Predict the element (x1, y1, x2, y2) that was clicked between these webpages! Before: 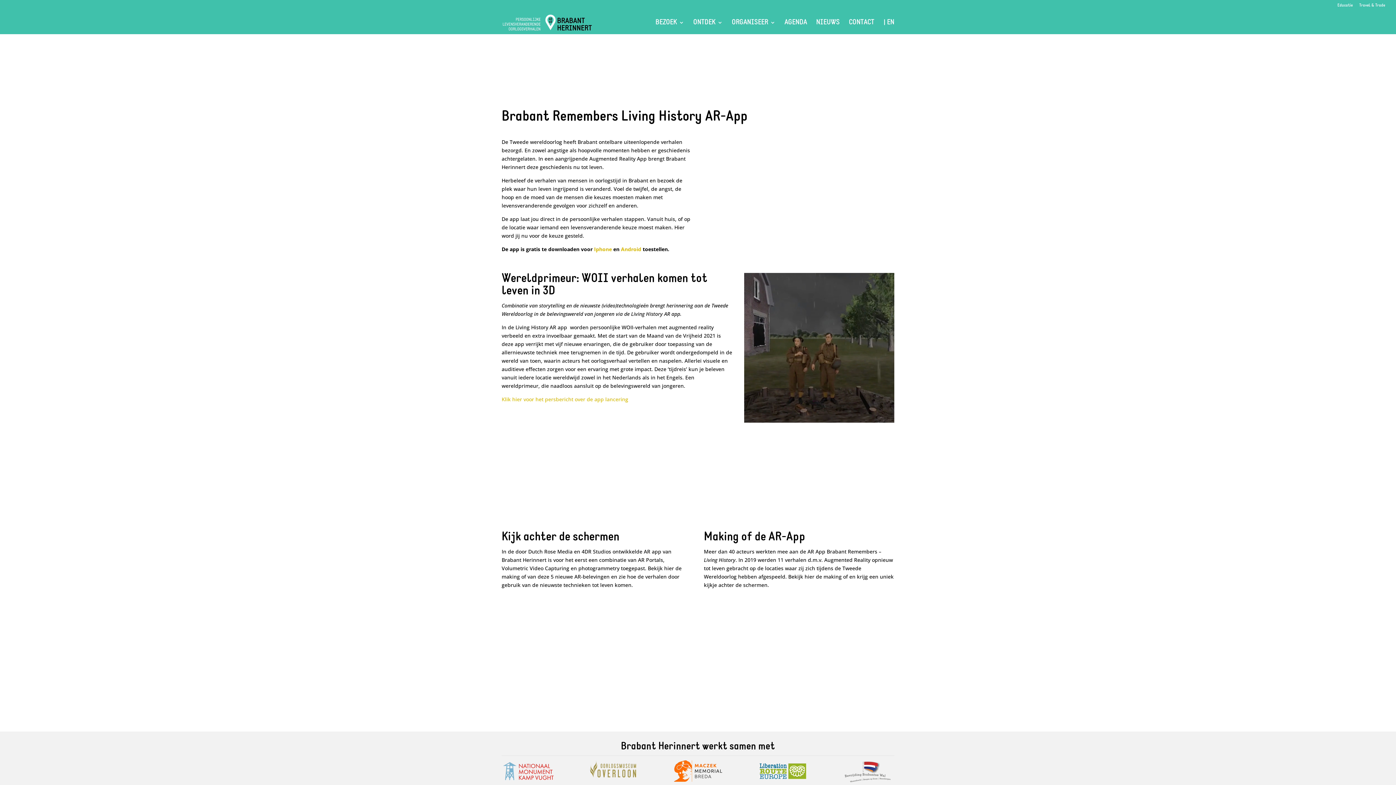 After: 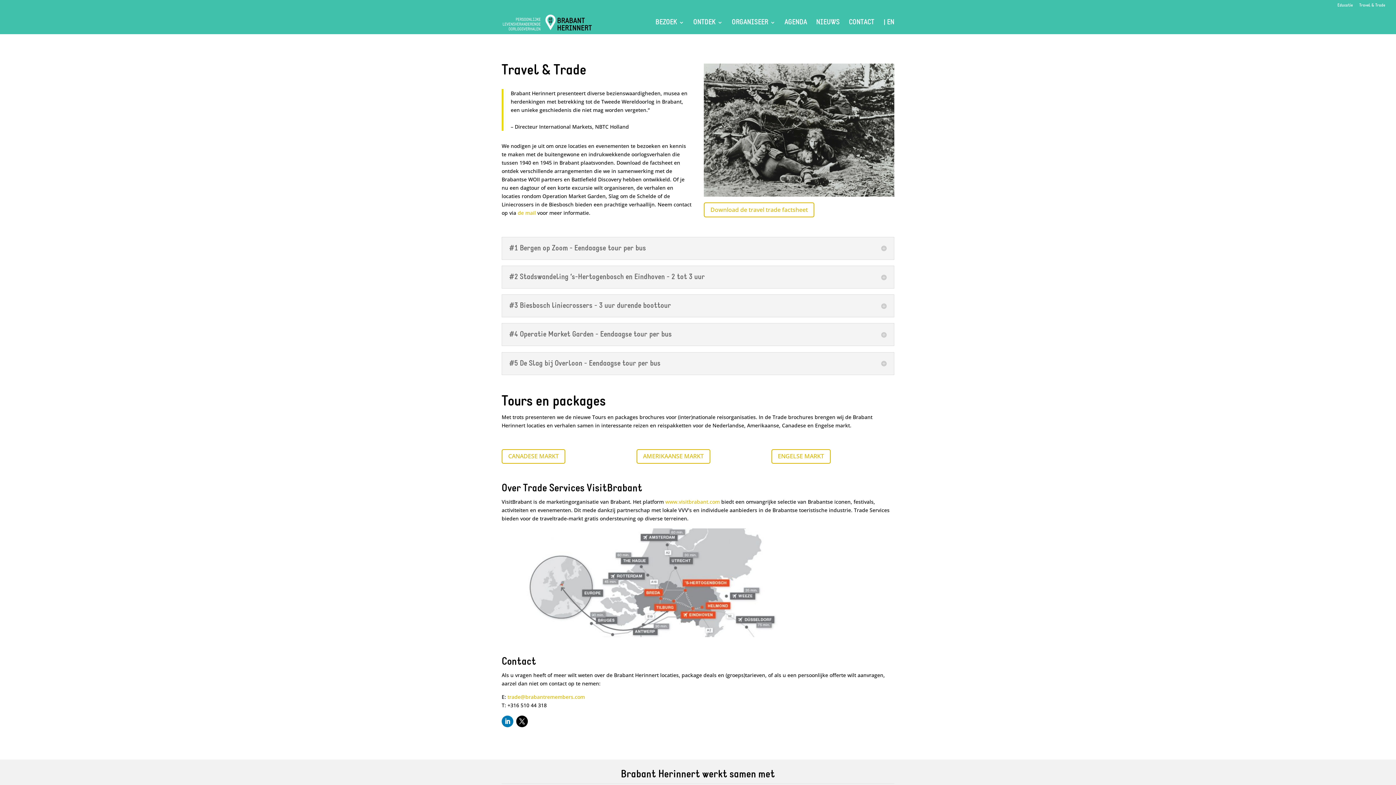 Action: label: Travel & Trade bbox: (1359, 3, 1385, 10)